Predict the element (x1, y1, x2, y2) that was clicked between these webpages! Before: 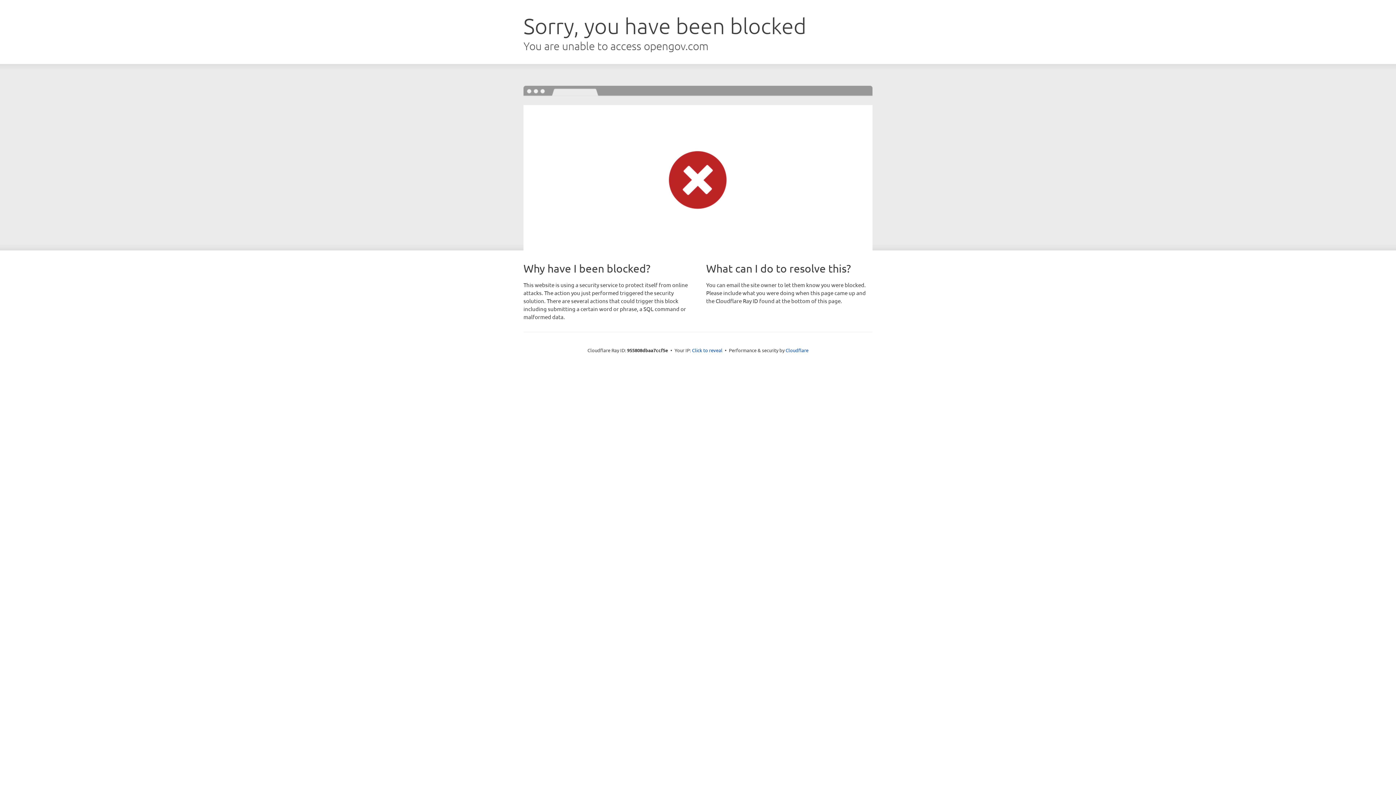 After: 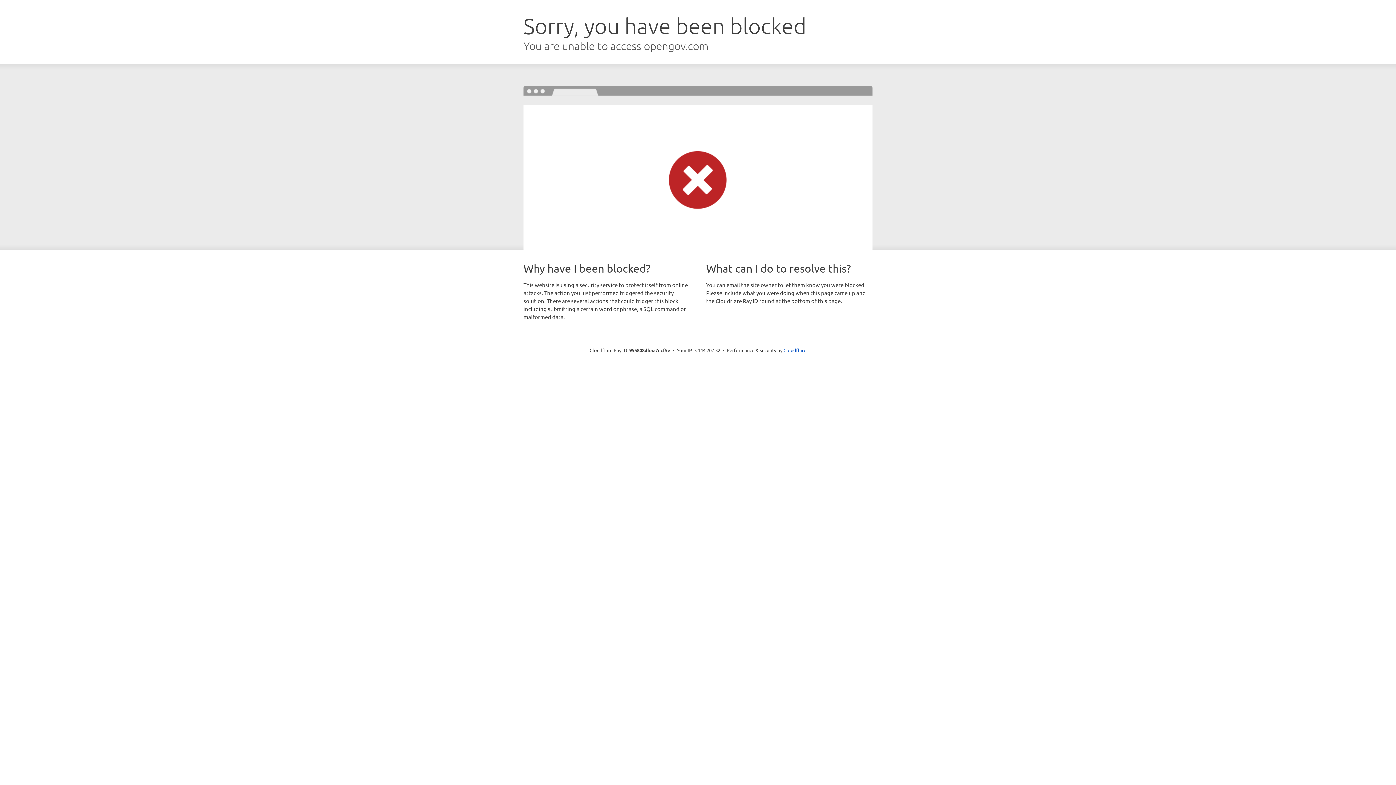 Action: bbox: (692, 346, 722, 353) label: Click to reveal